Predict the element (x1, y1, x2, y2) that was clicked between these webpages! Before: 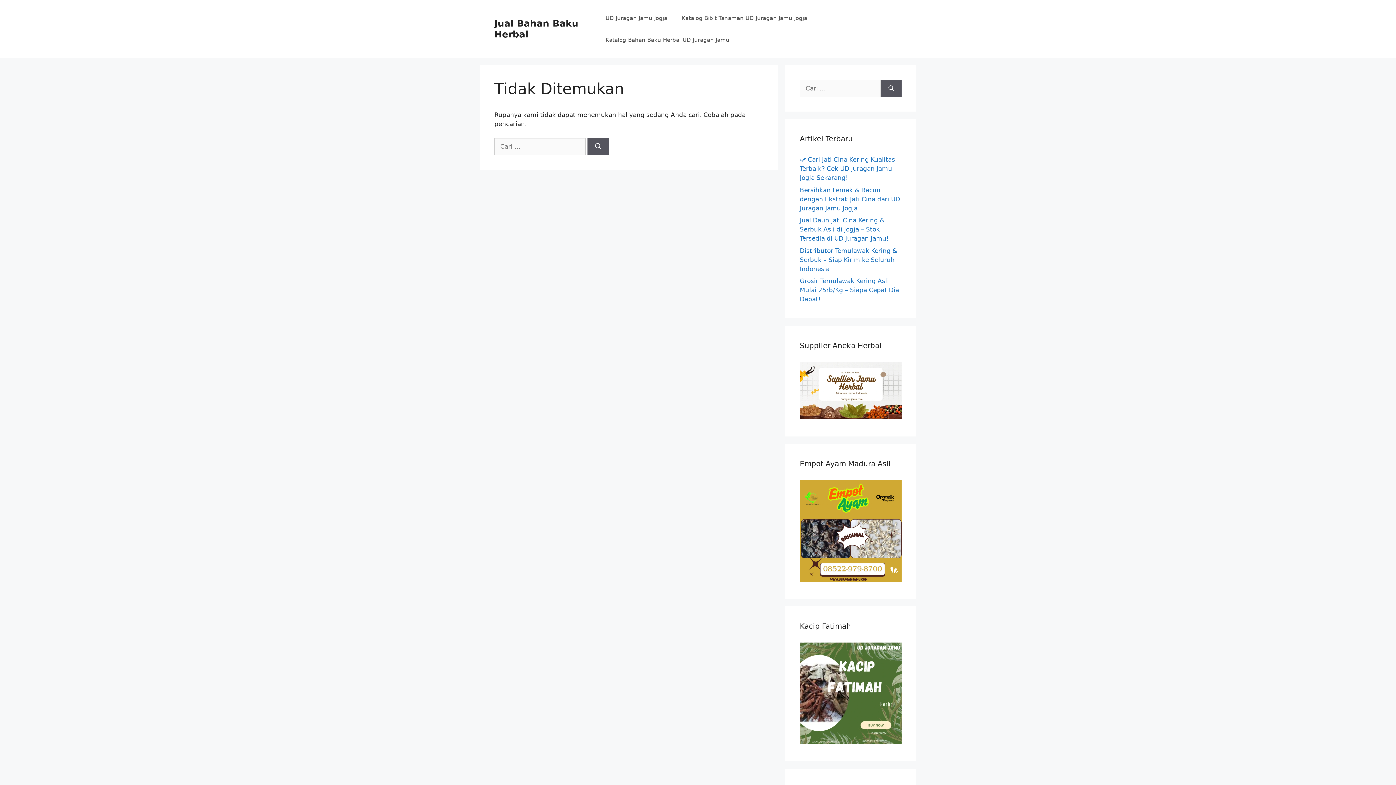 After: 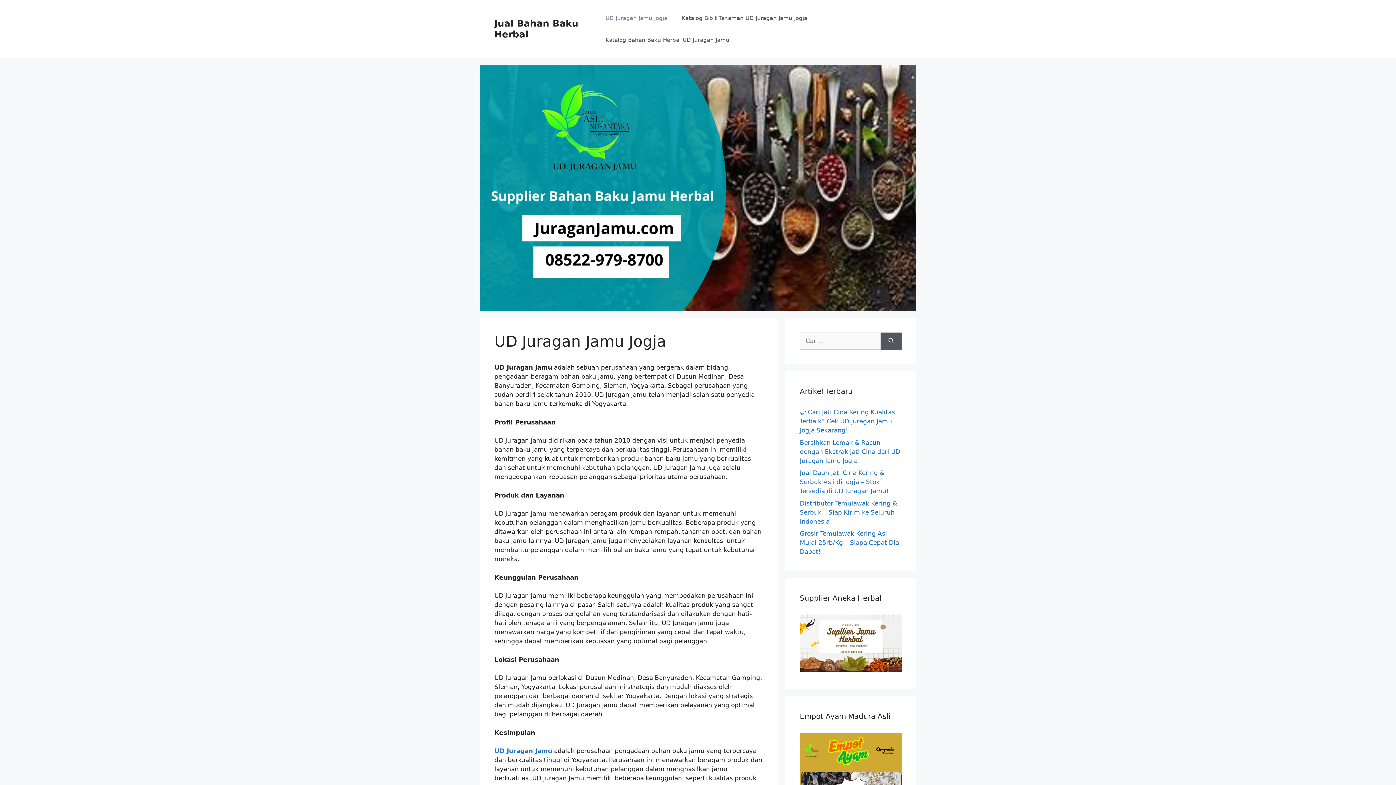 Action: bbox: (598, 7, 674, 29) label: UD Juragan Jamu Jogja